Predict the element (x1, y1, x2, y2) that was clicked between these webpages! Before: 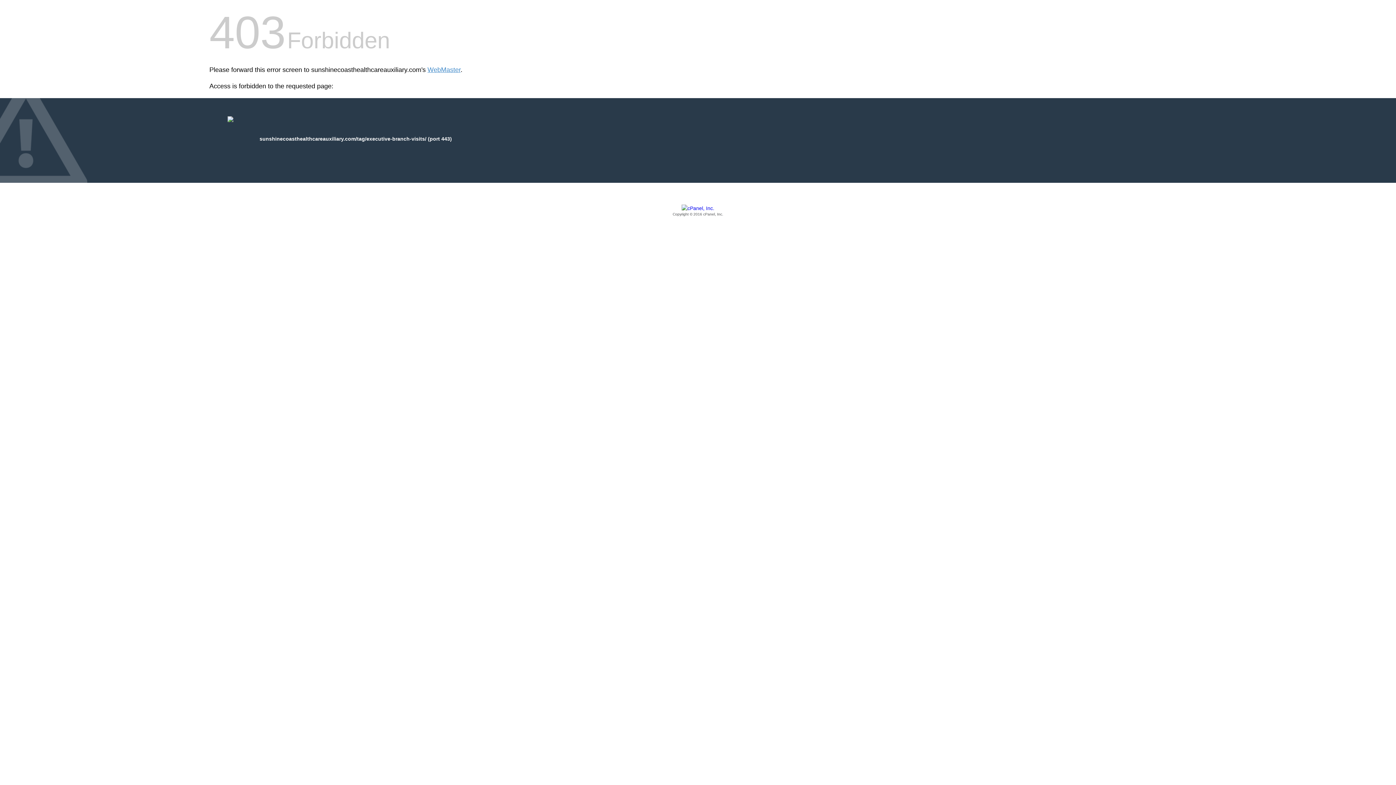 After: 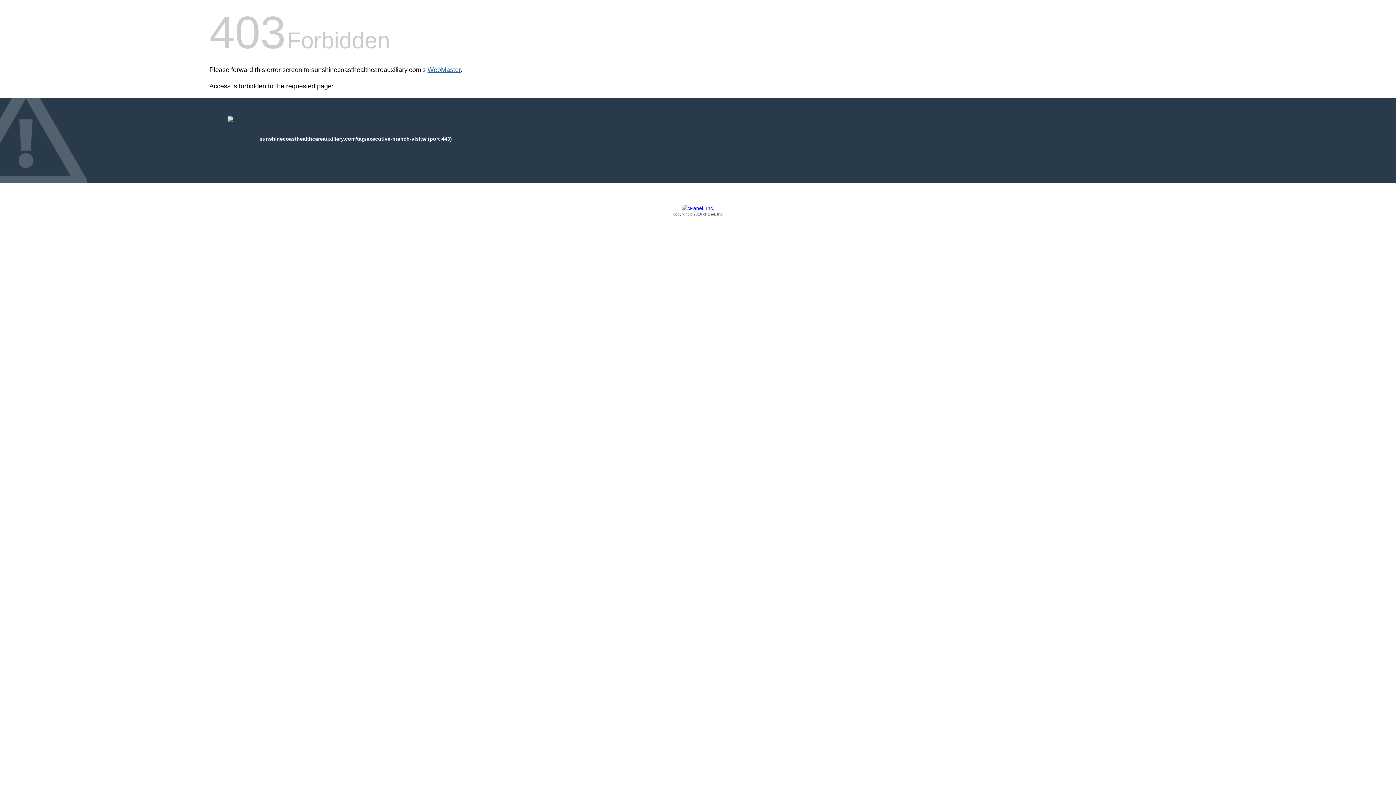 Action: label: WebMaster bbox: (427, 66, 460, 73)